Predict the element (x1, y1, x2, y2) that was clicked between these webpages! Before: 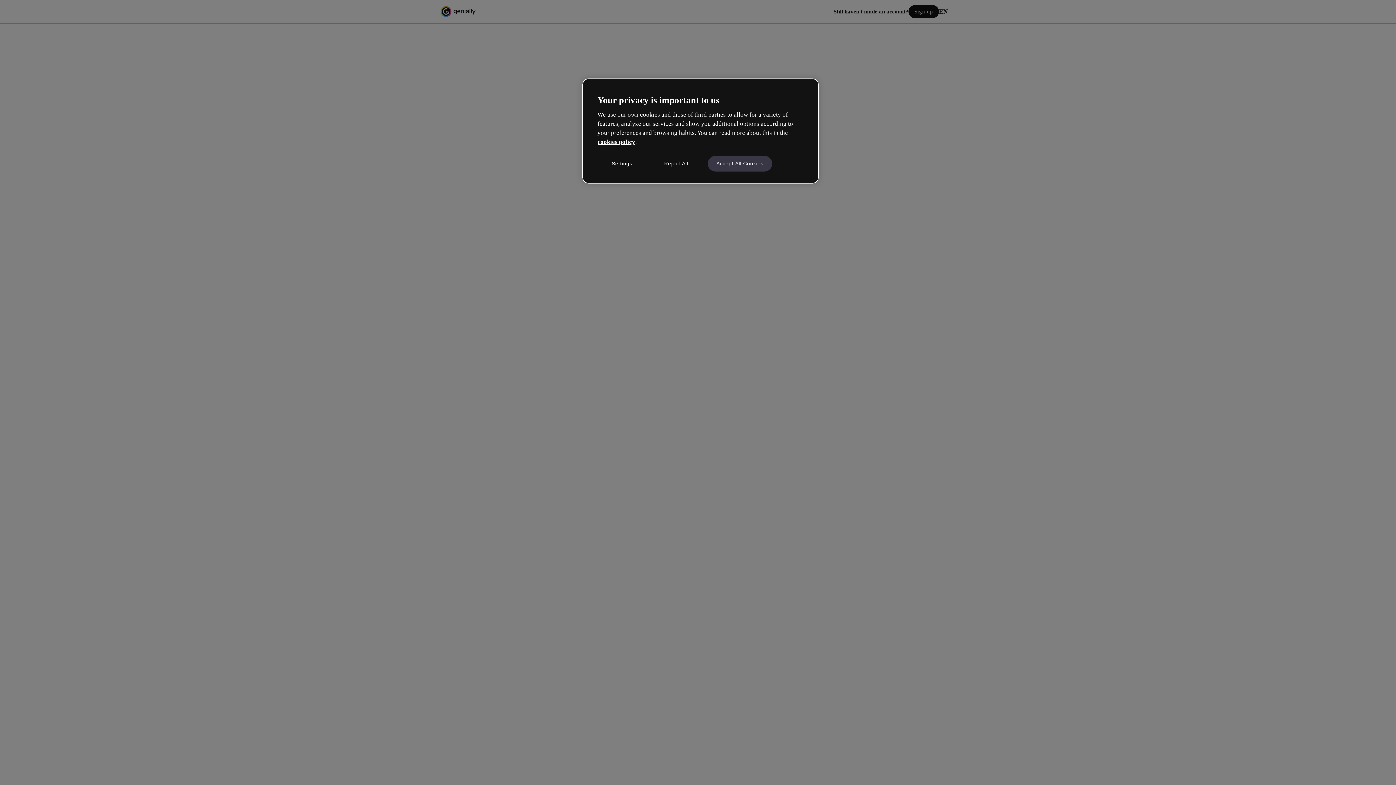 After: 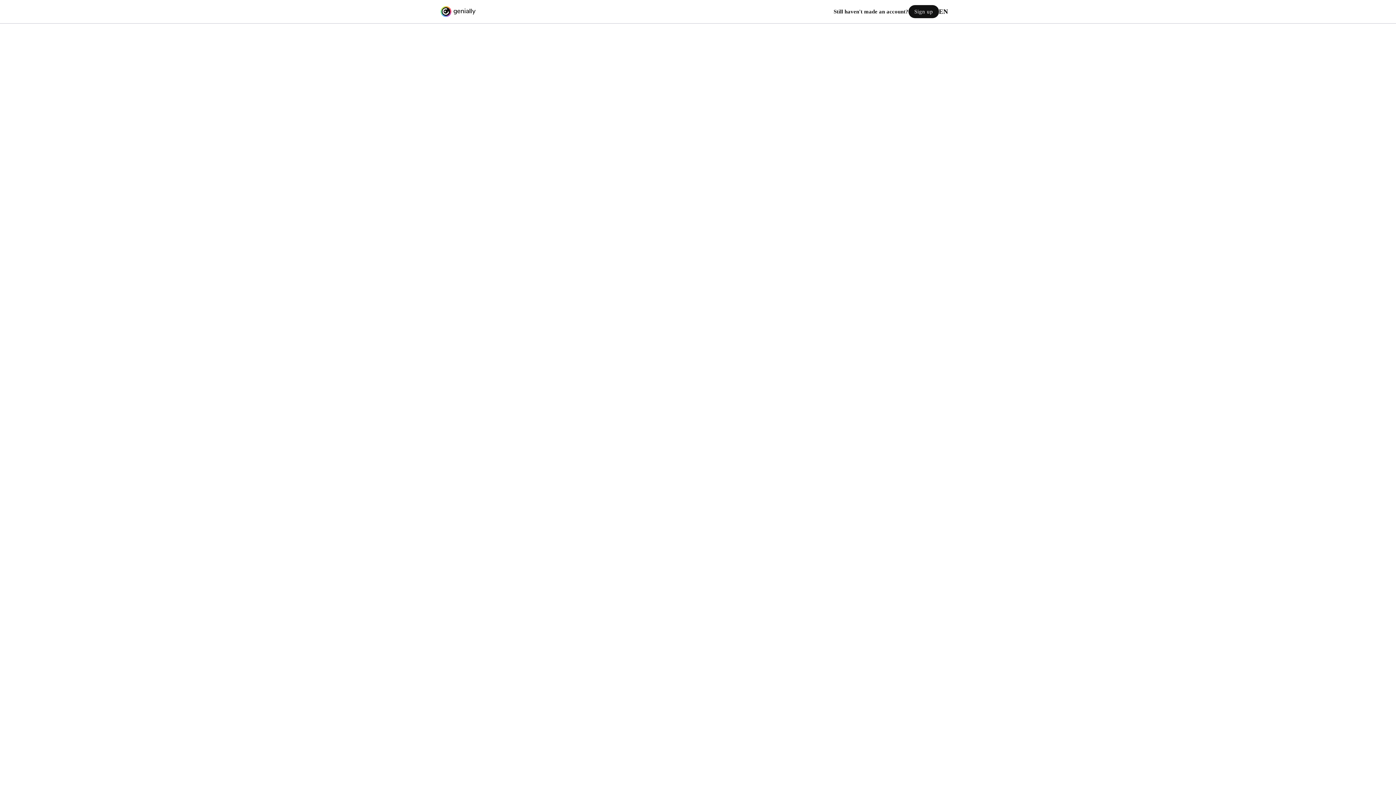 Action: label: Accept All Cookies bbox: (707, 155, 772, 171)